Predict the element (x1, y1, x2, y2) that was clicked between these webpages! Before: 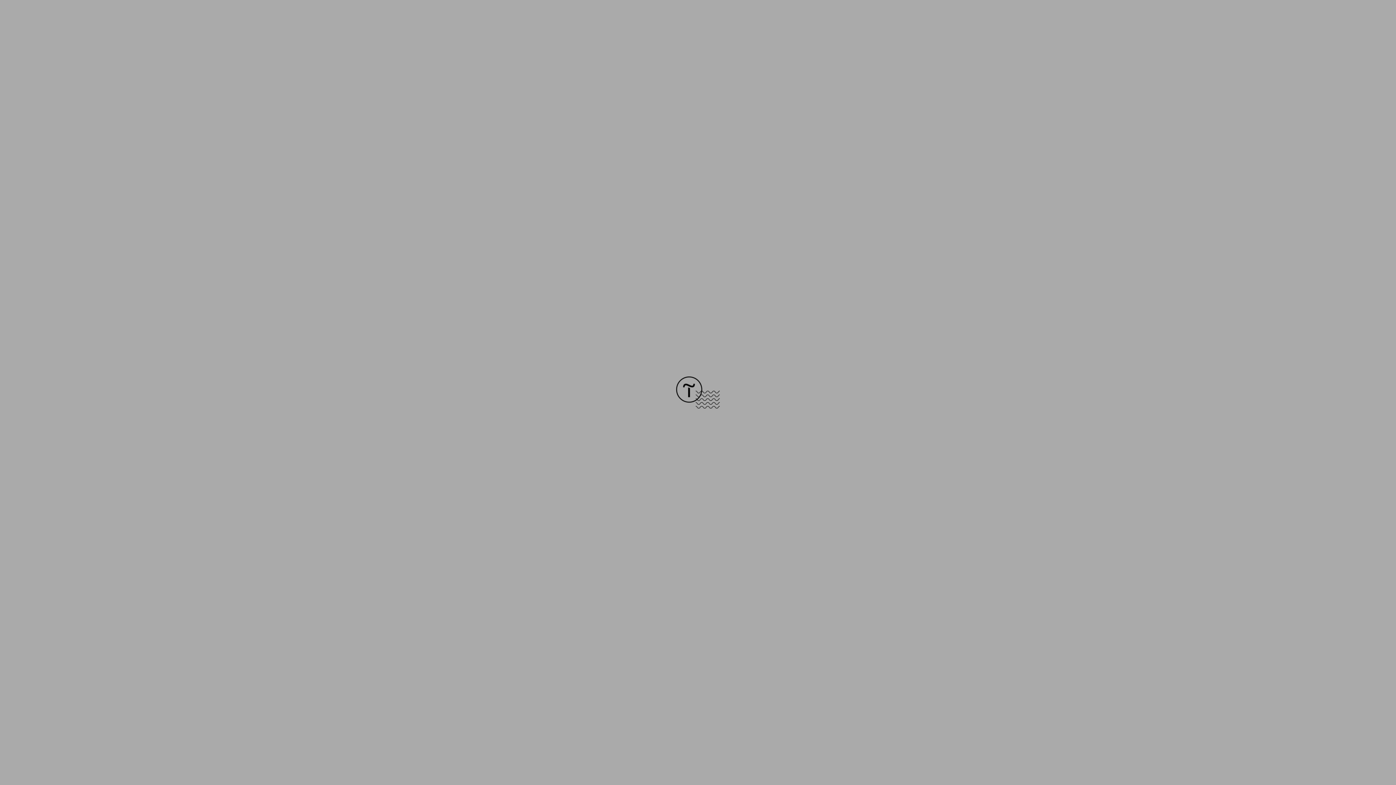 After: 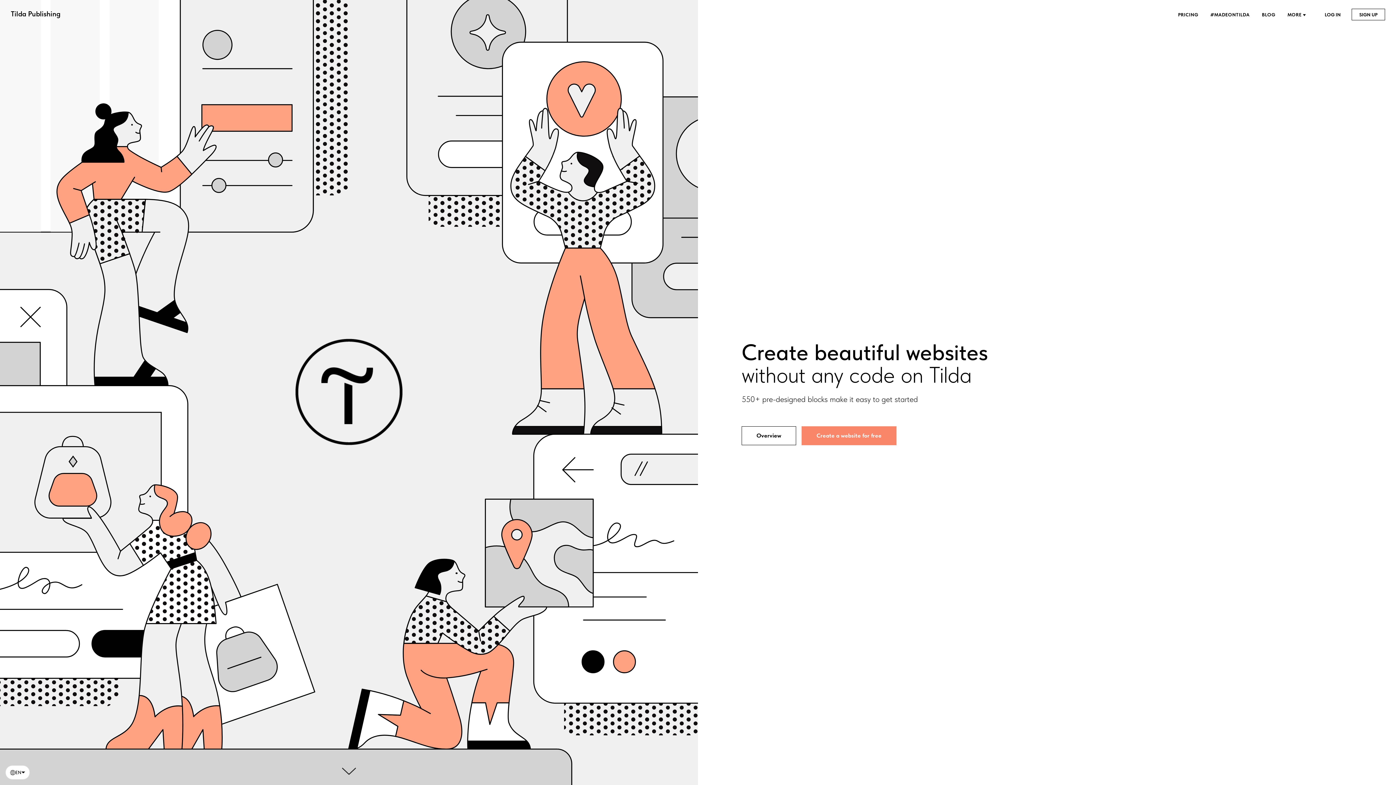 Action: bbox: (676, 403, 720, 409)